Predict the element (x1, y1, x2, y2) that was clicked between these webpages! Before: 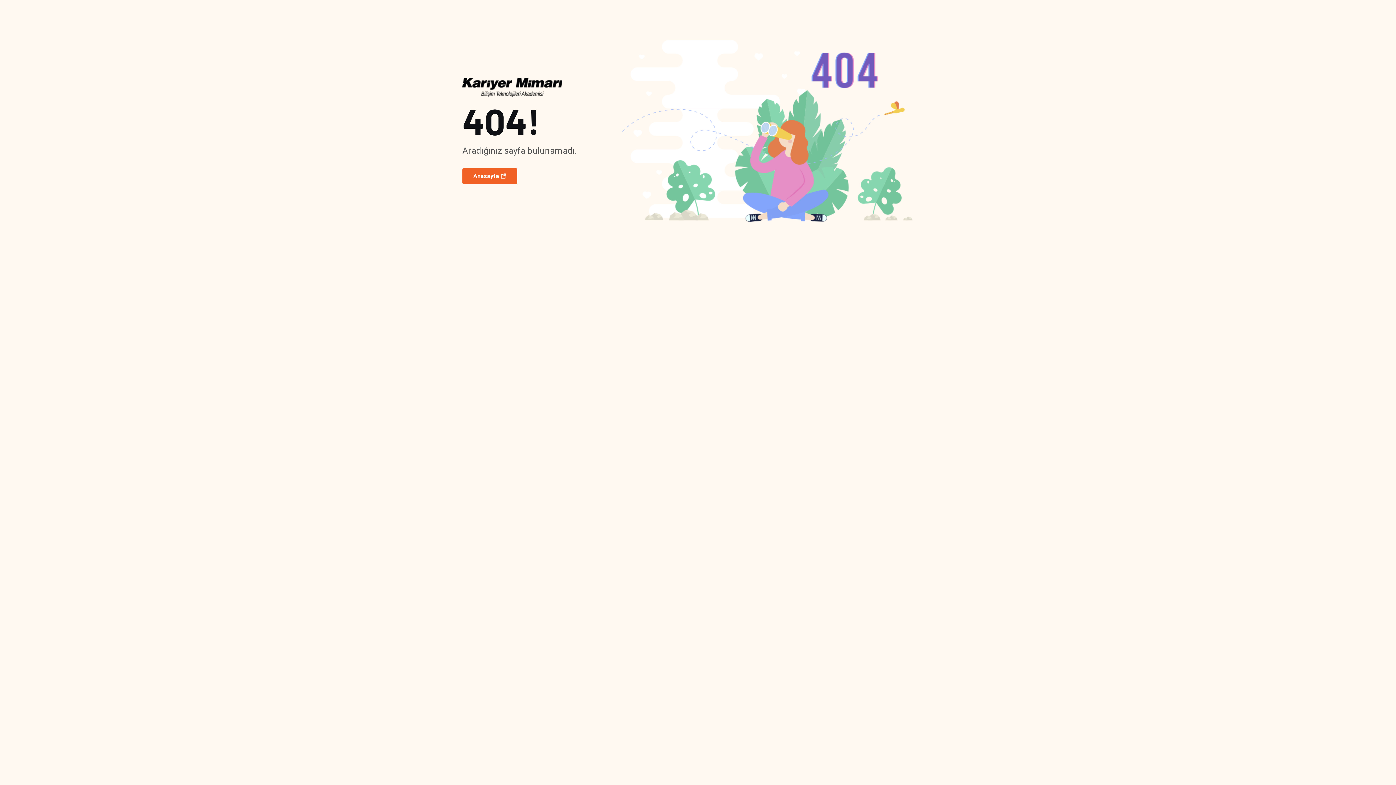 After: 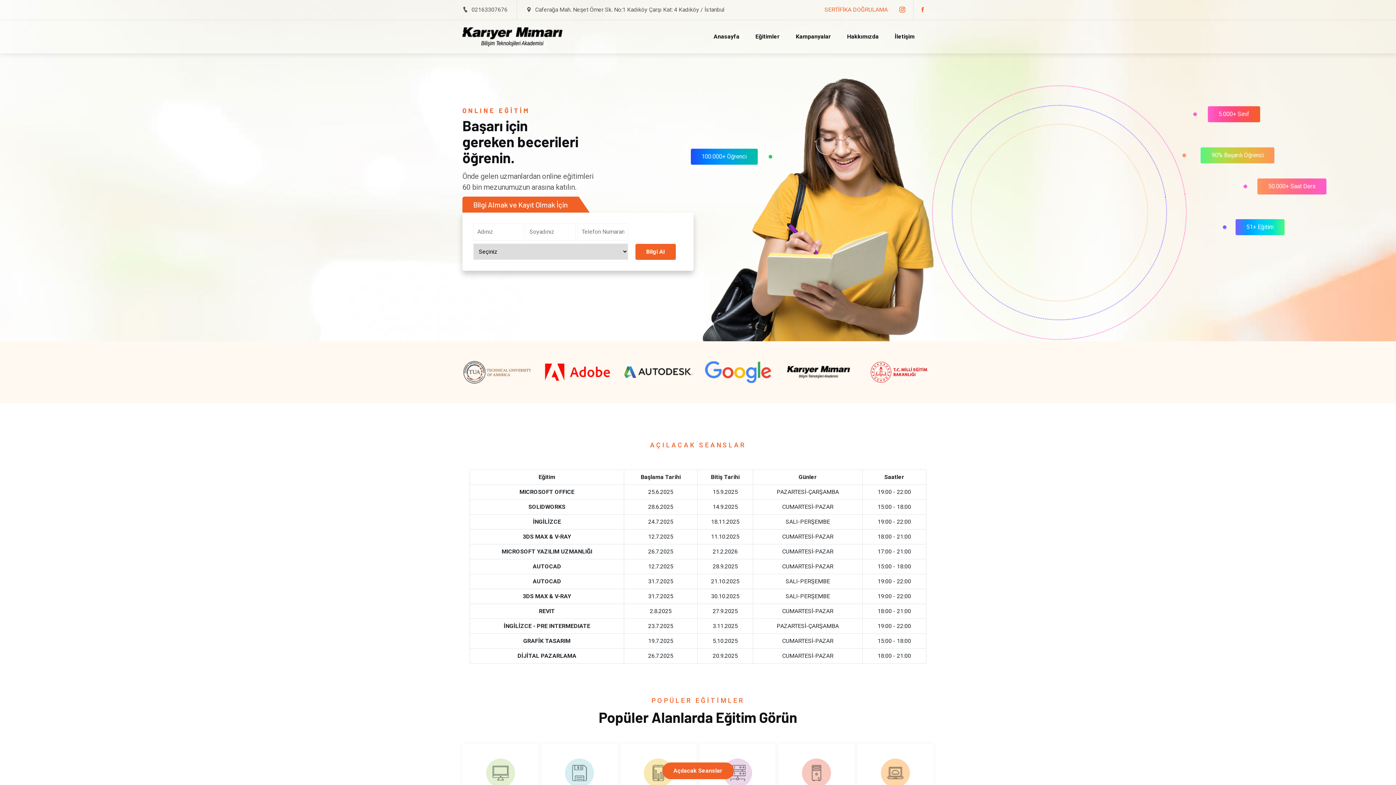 Action: bbox: (462, 168, 517, 184) label: Anasayfa 